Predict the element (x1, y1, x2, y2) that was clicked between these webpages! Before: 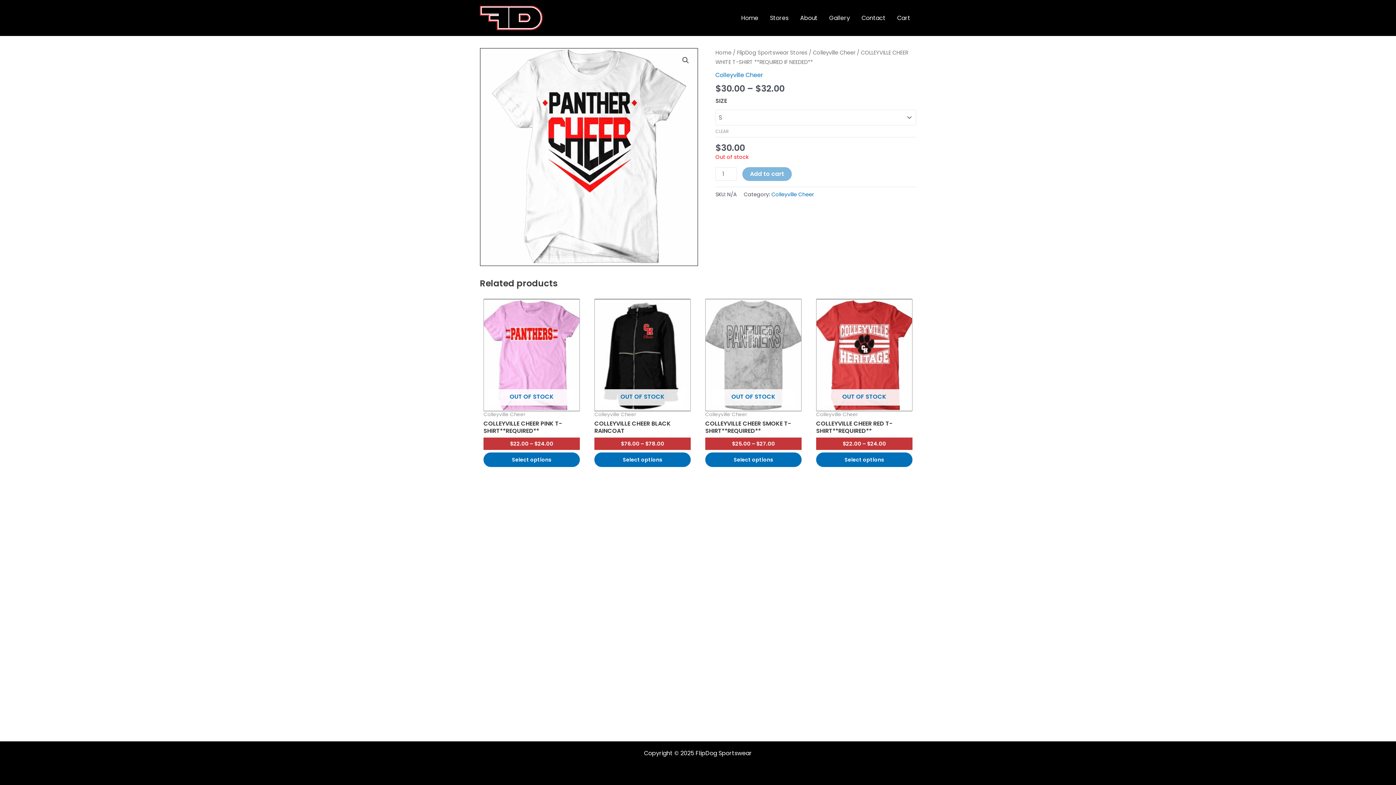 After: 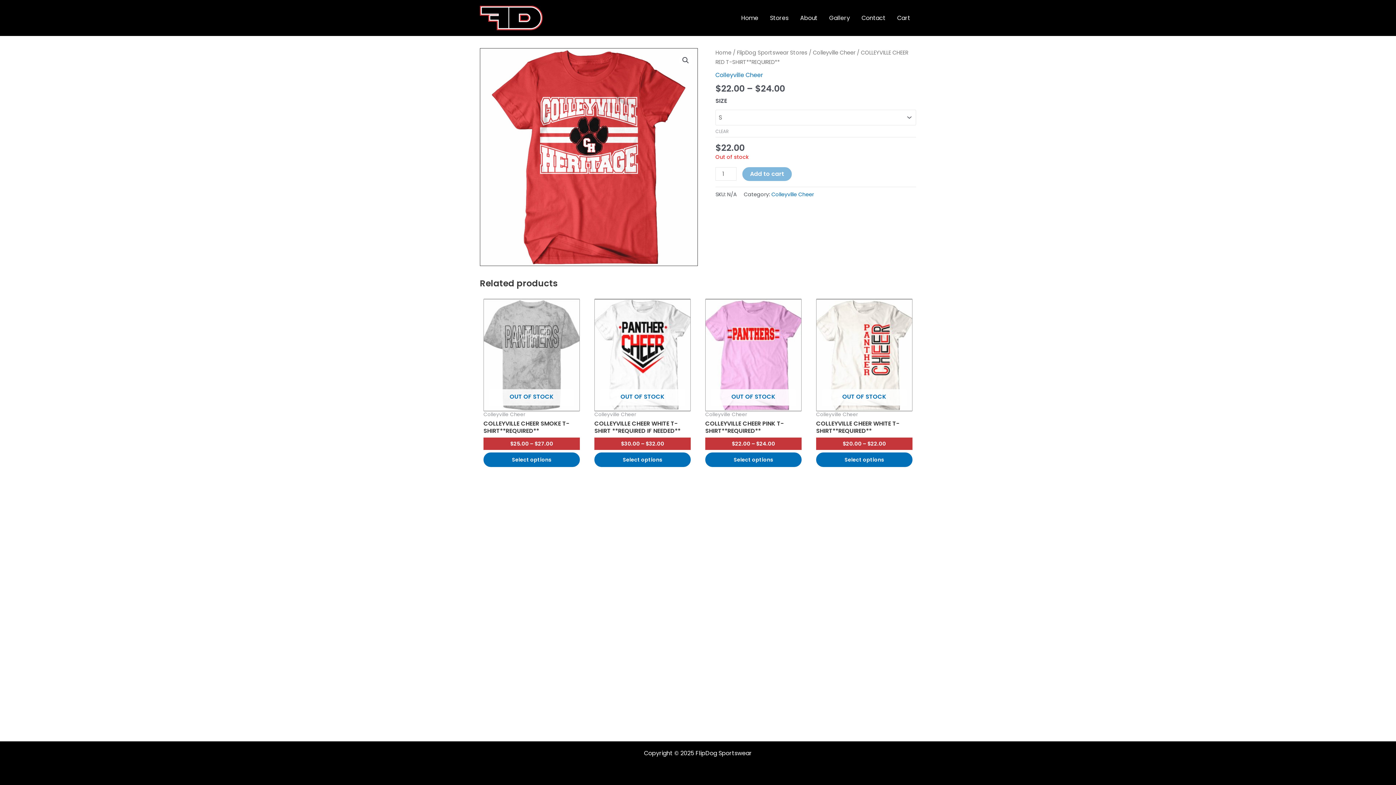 Action: label: OUT OF STOCK bbox: (816, 298, 912, 411)